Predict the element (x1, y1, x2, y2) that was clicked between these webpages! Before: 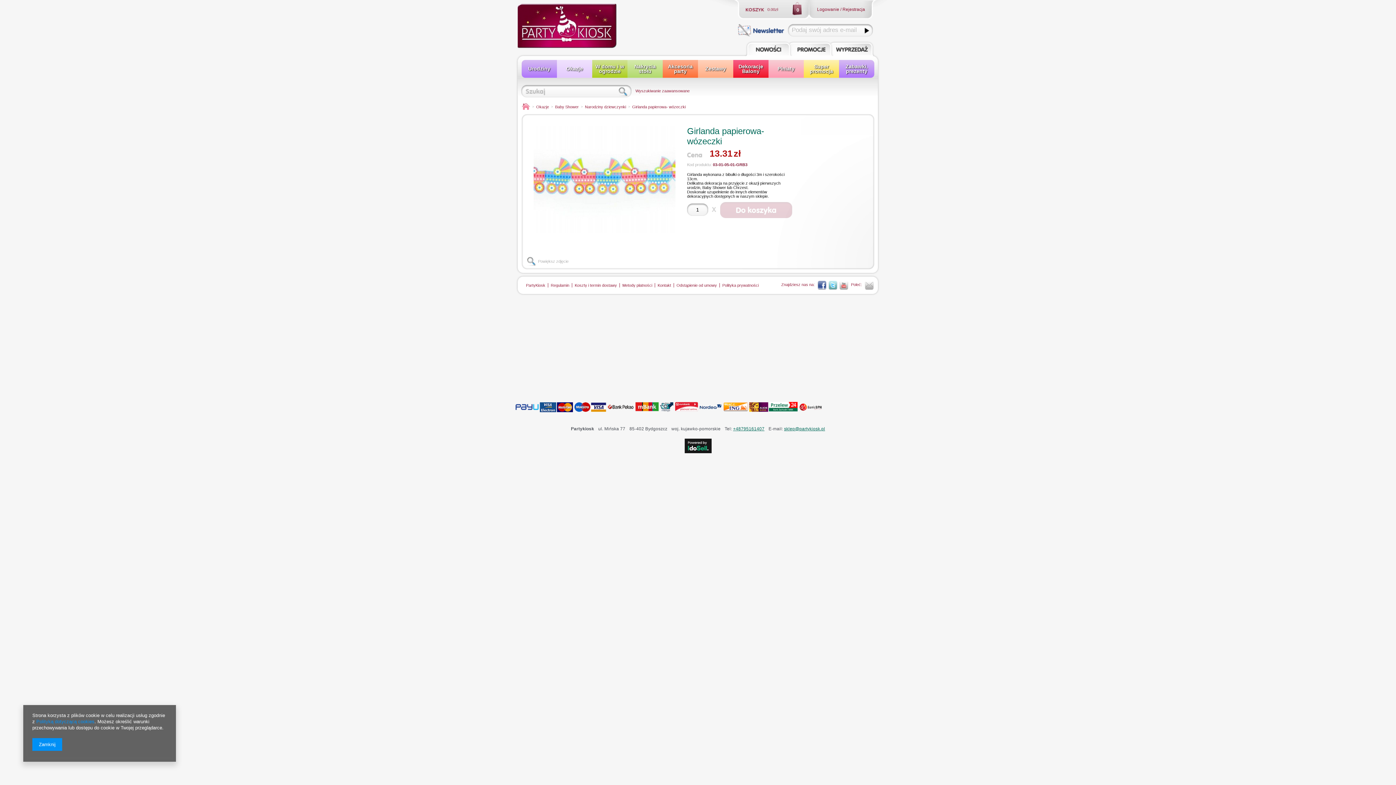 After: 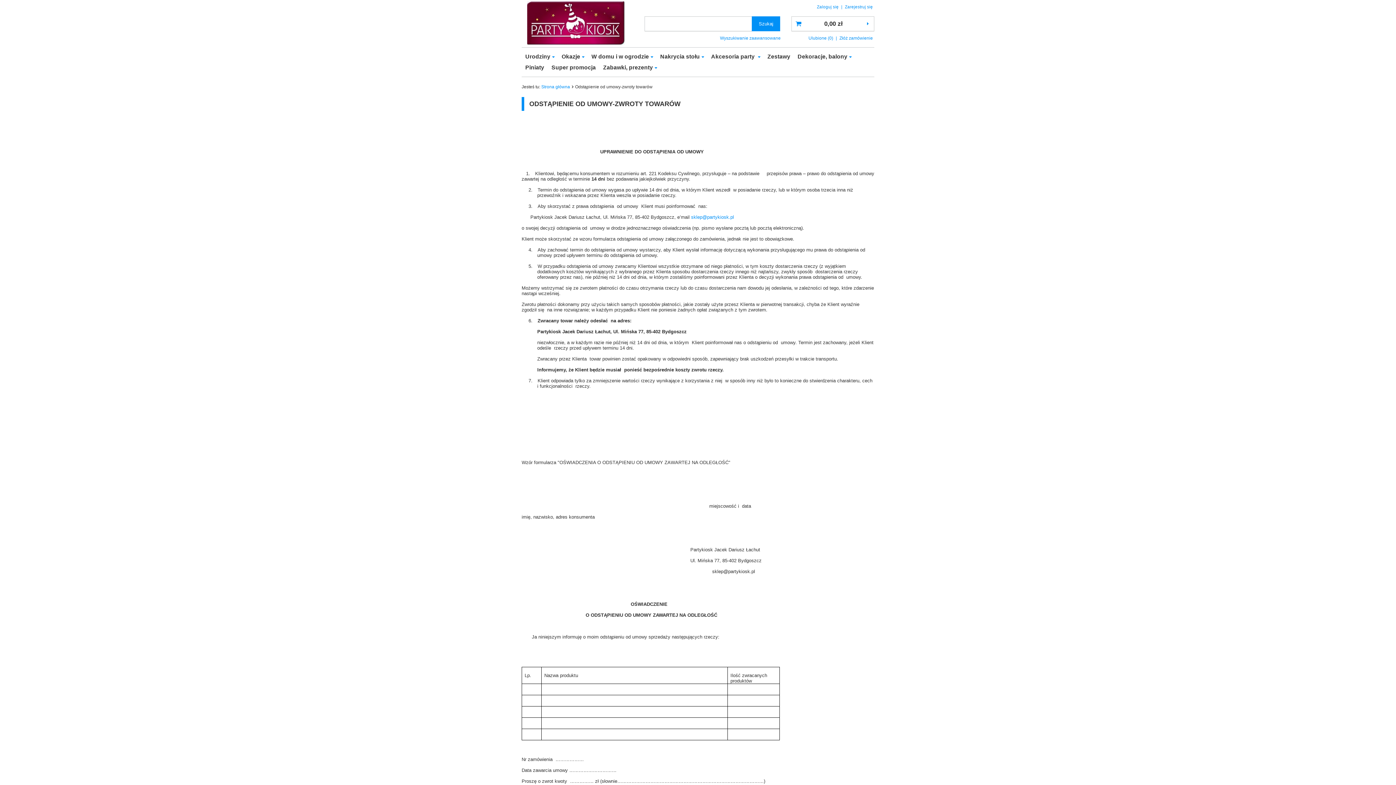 Action: label: Odstąpienie od umowy bbox: (676, 283, 717, 287)